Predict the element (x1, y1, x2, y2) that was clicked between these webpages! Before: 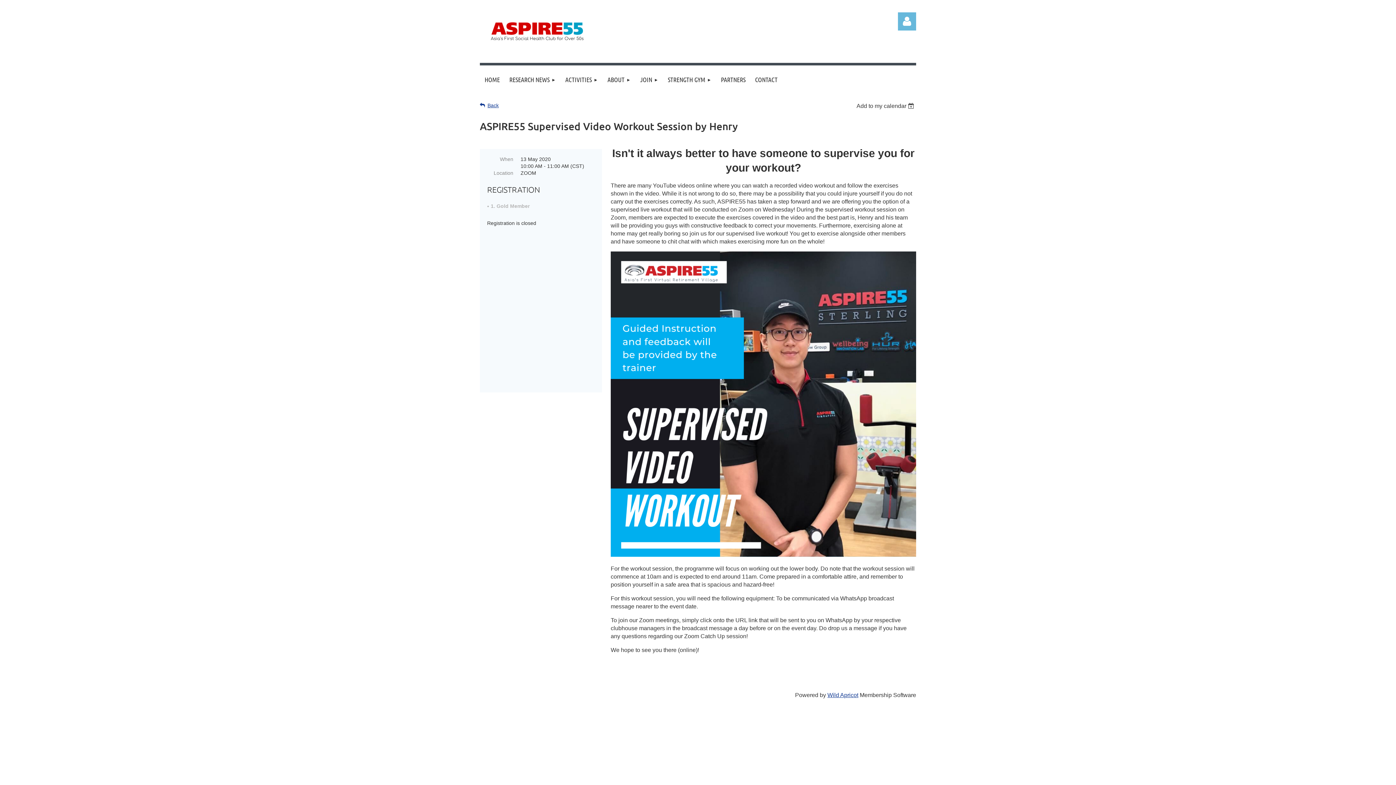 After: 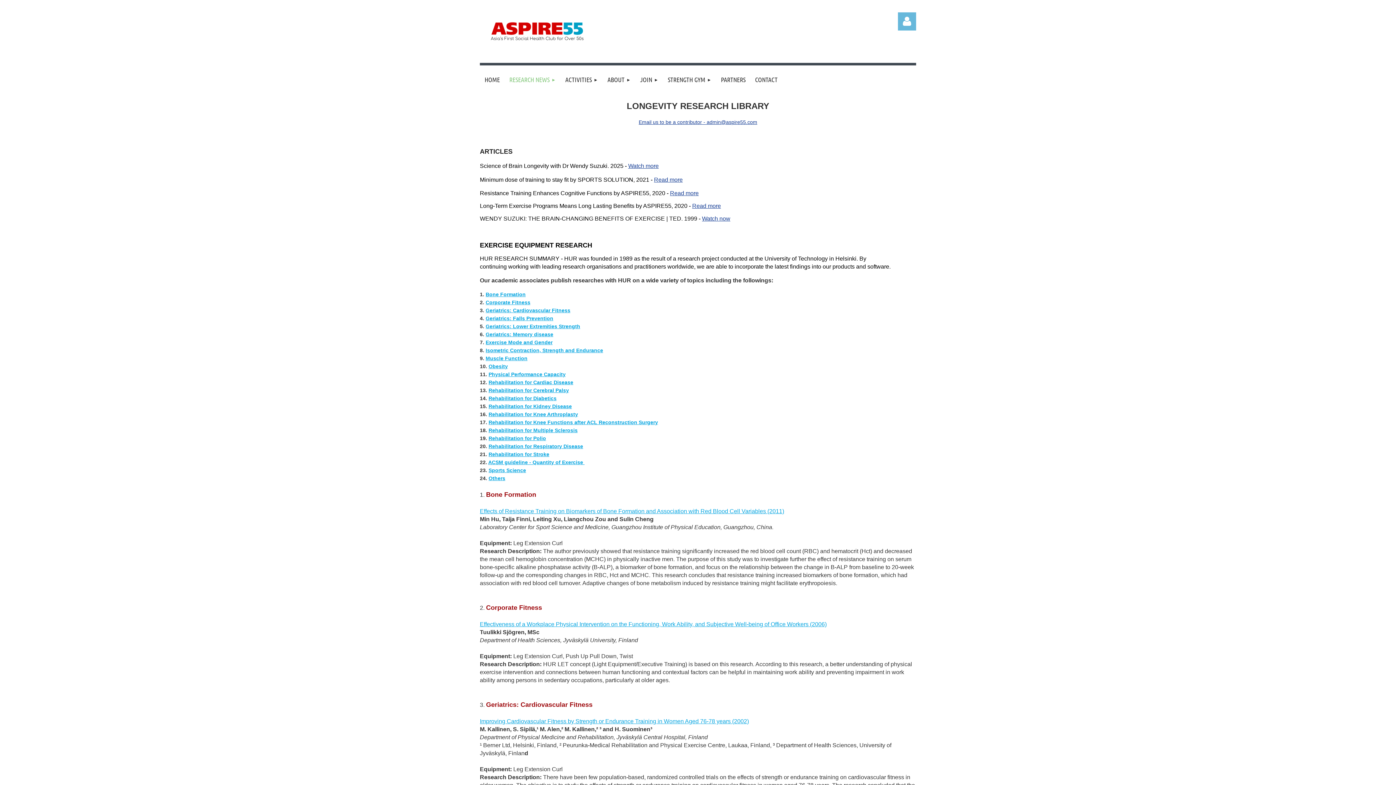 Action: label: RESEARCH NEWS bbox: (504, 65, 560, 94)